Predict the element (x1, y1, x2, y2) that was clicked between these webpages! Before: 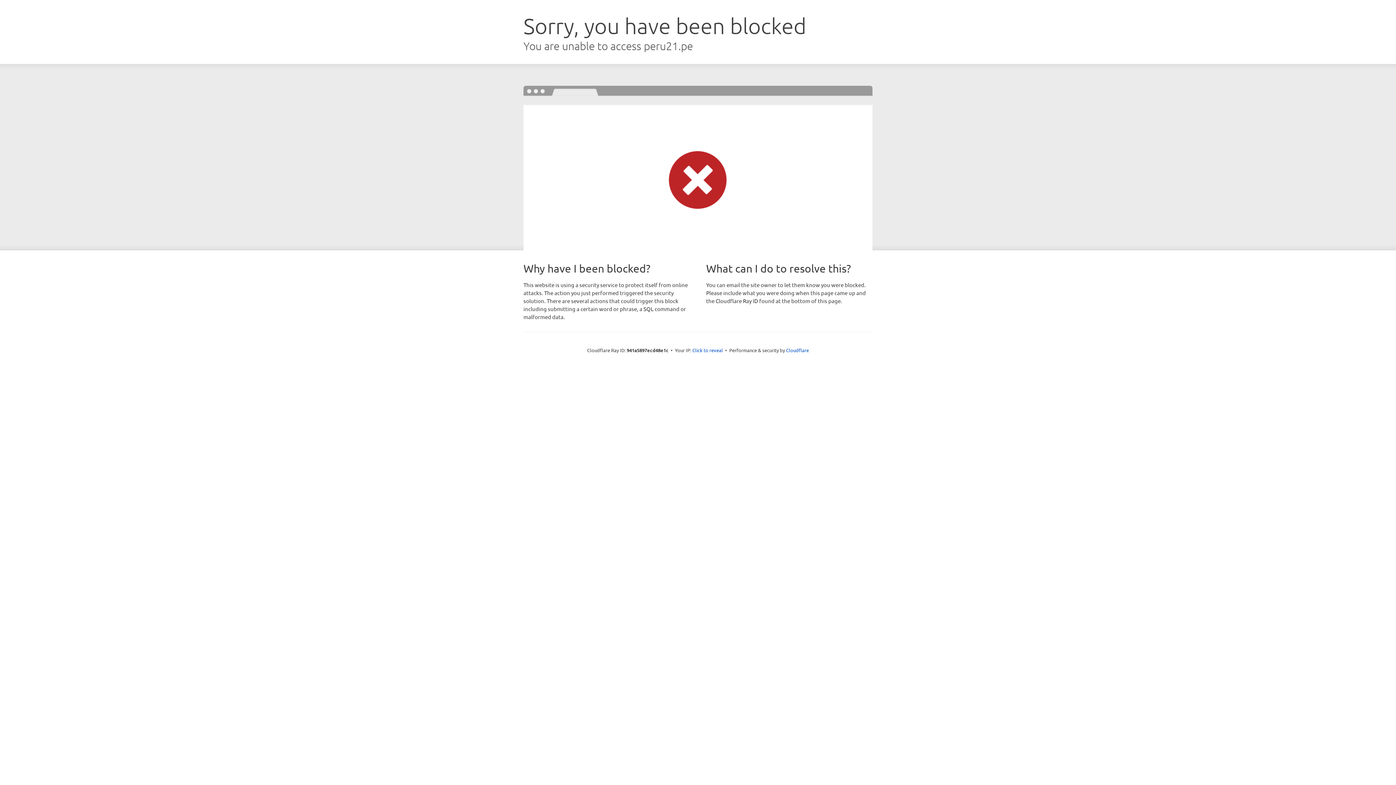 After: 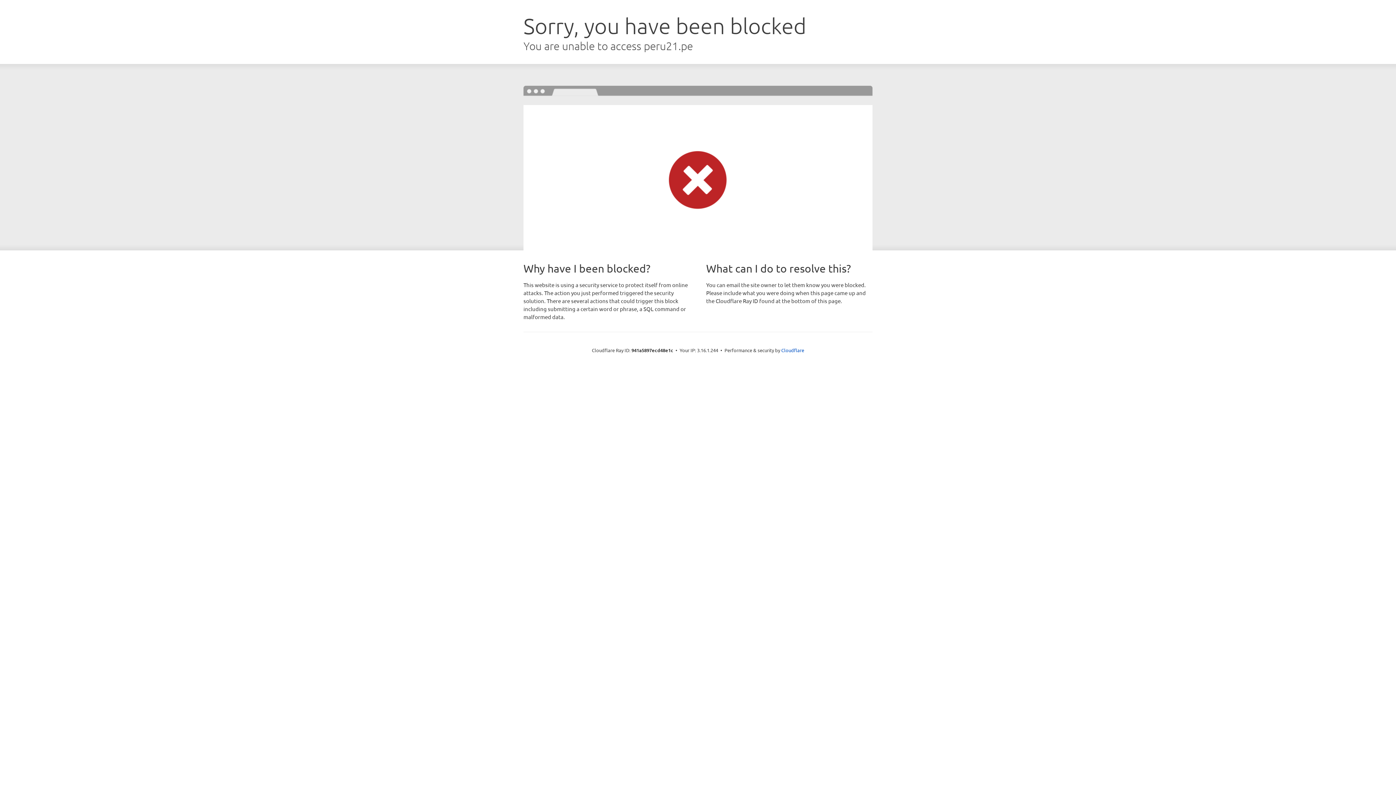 Action: label: Click to reveal bbox: (692, 346, 723, 353)